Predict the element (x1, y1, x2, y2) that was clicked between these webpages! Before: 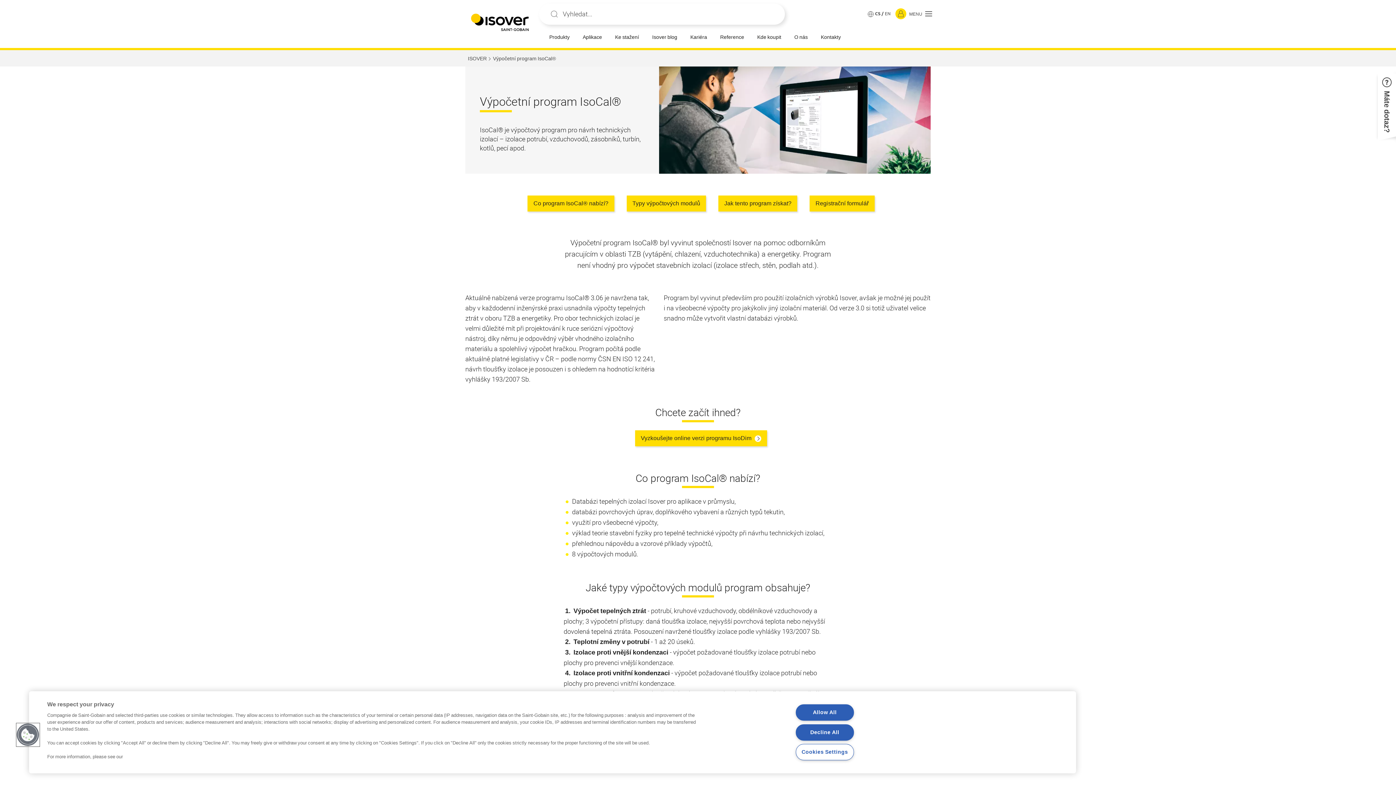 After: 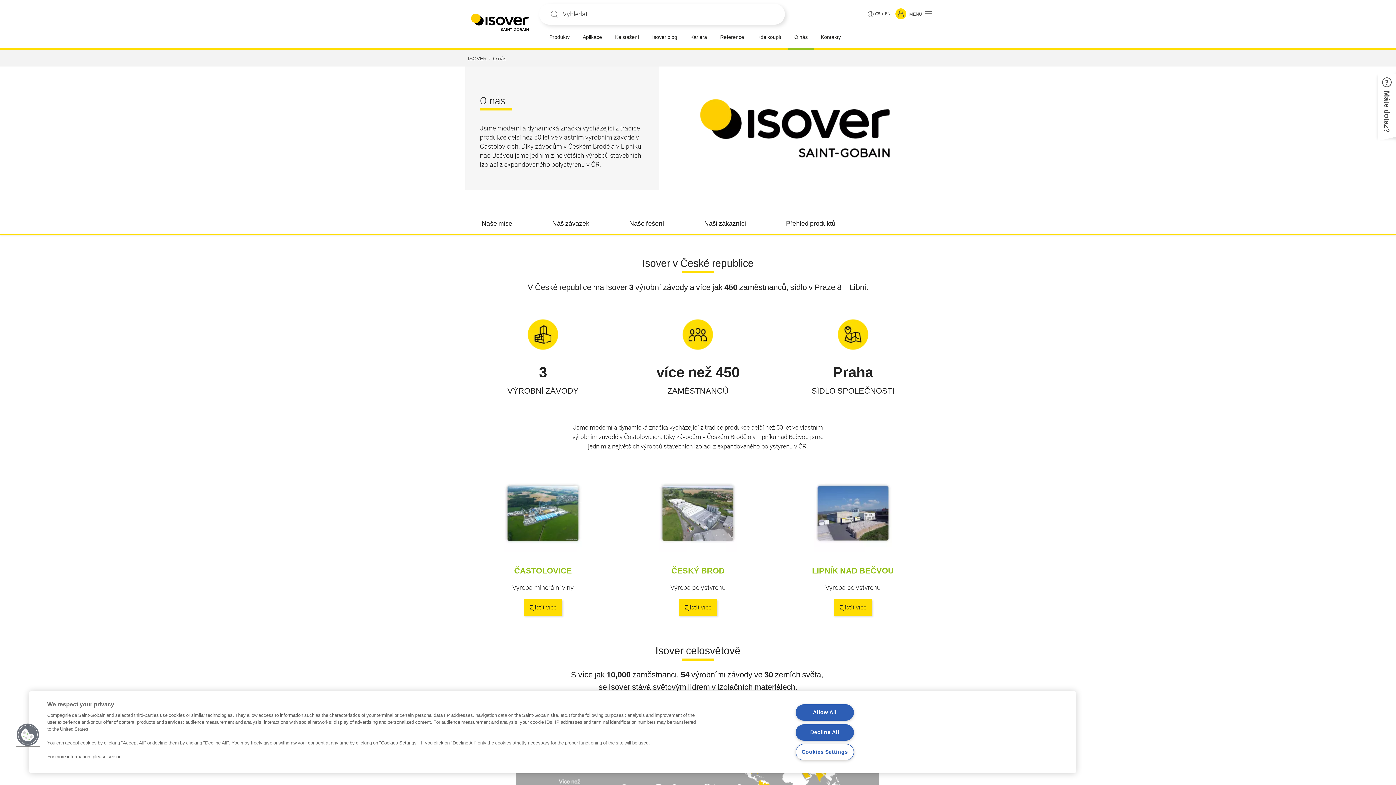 Action: label: O nás bbox: (788, 26, 814, 48)